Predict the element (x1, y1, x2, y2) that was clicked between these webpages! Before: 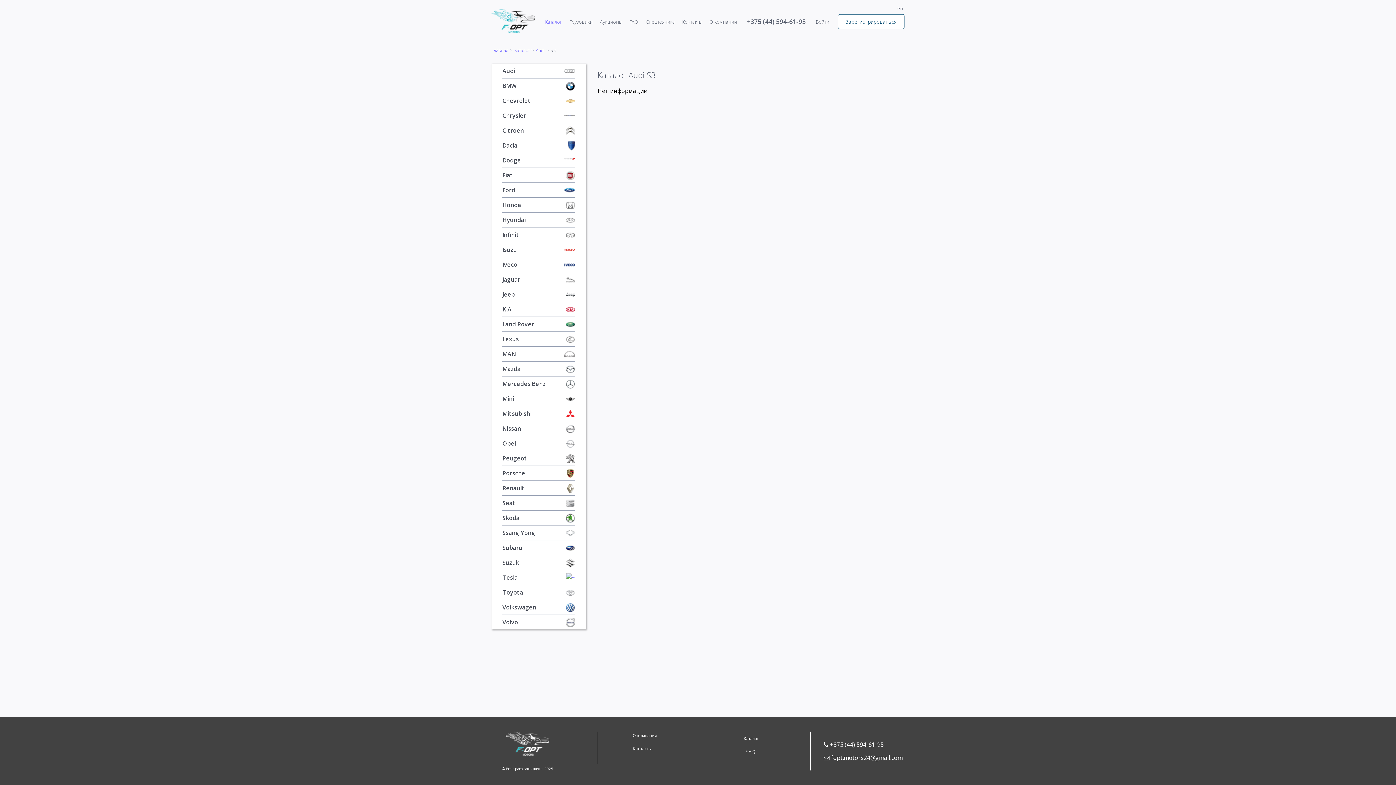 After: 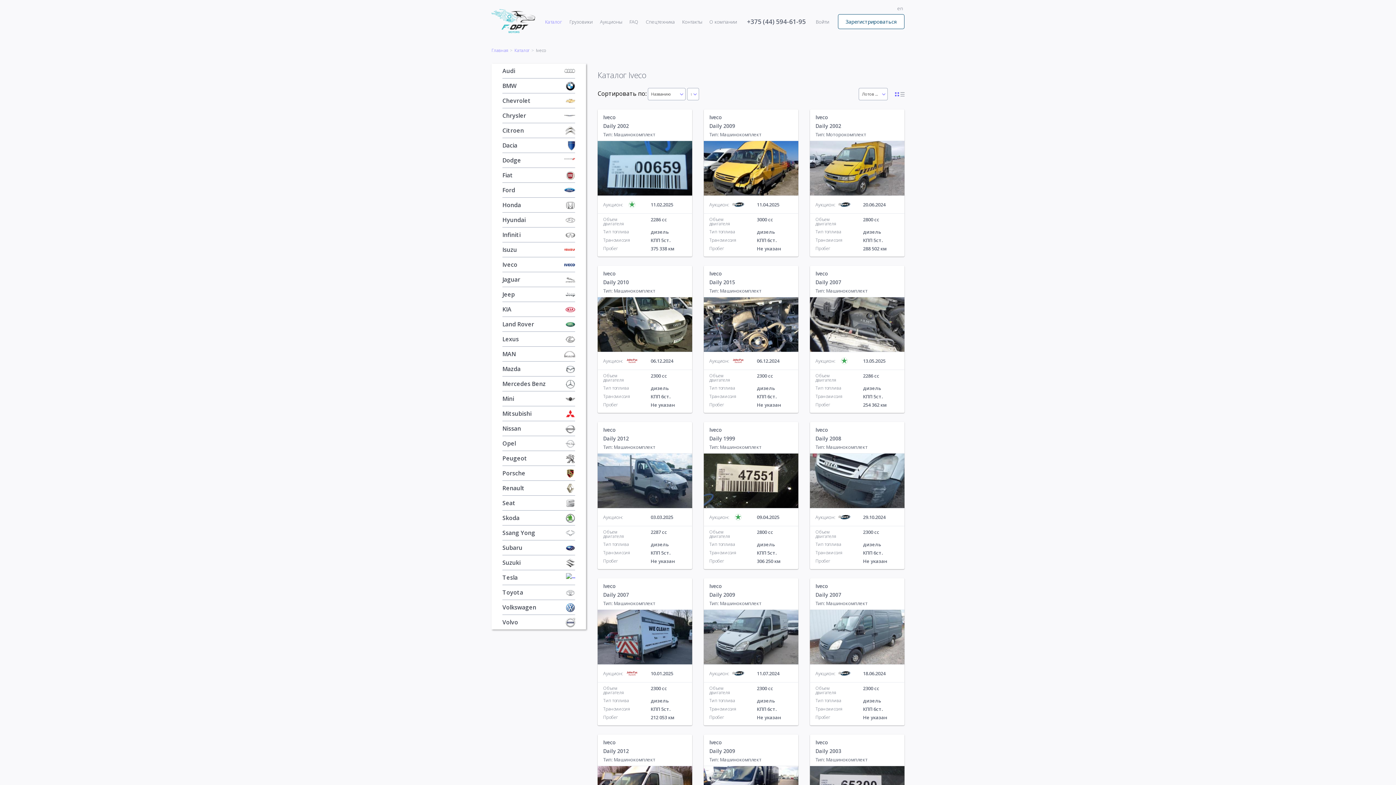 Action: label: Iveco bbox: (491, 257, 586, 272)